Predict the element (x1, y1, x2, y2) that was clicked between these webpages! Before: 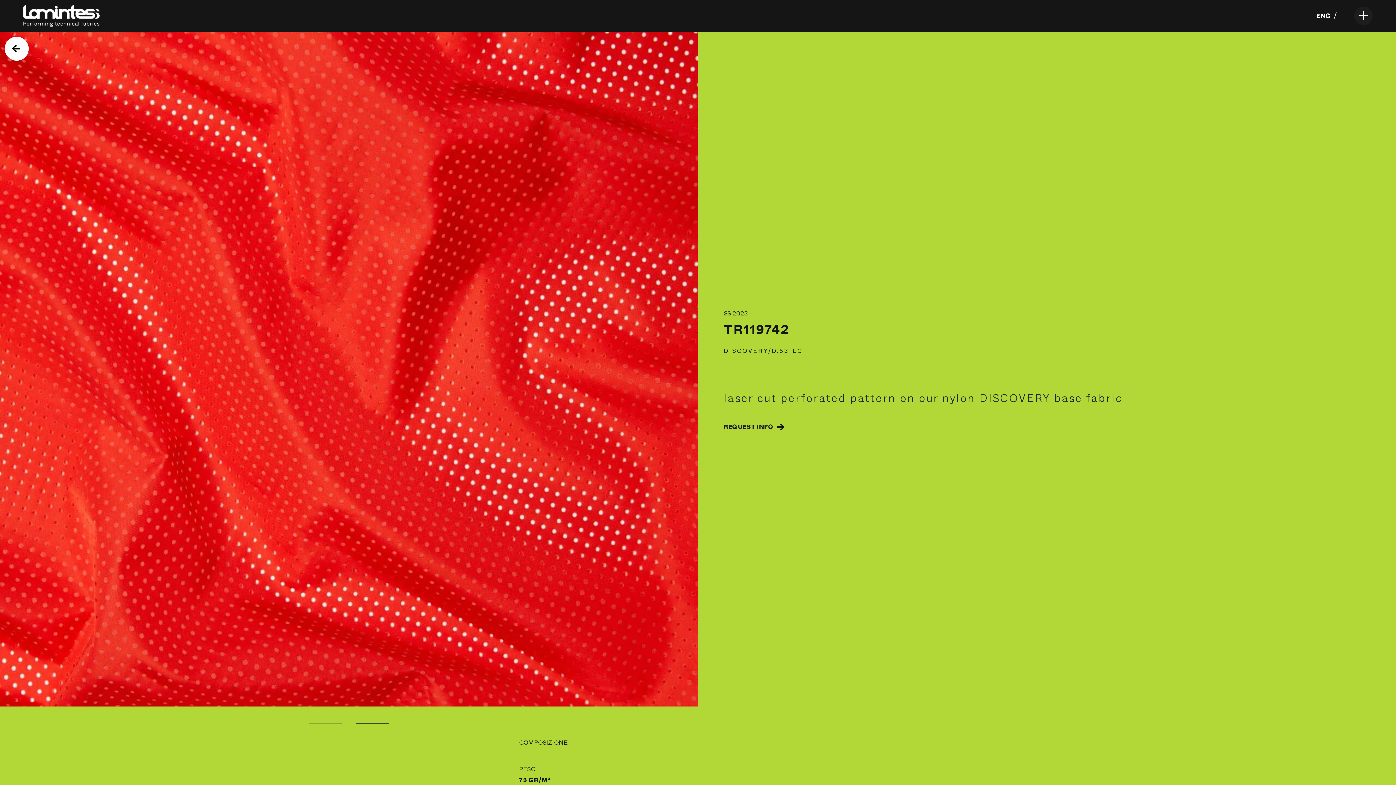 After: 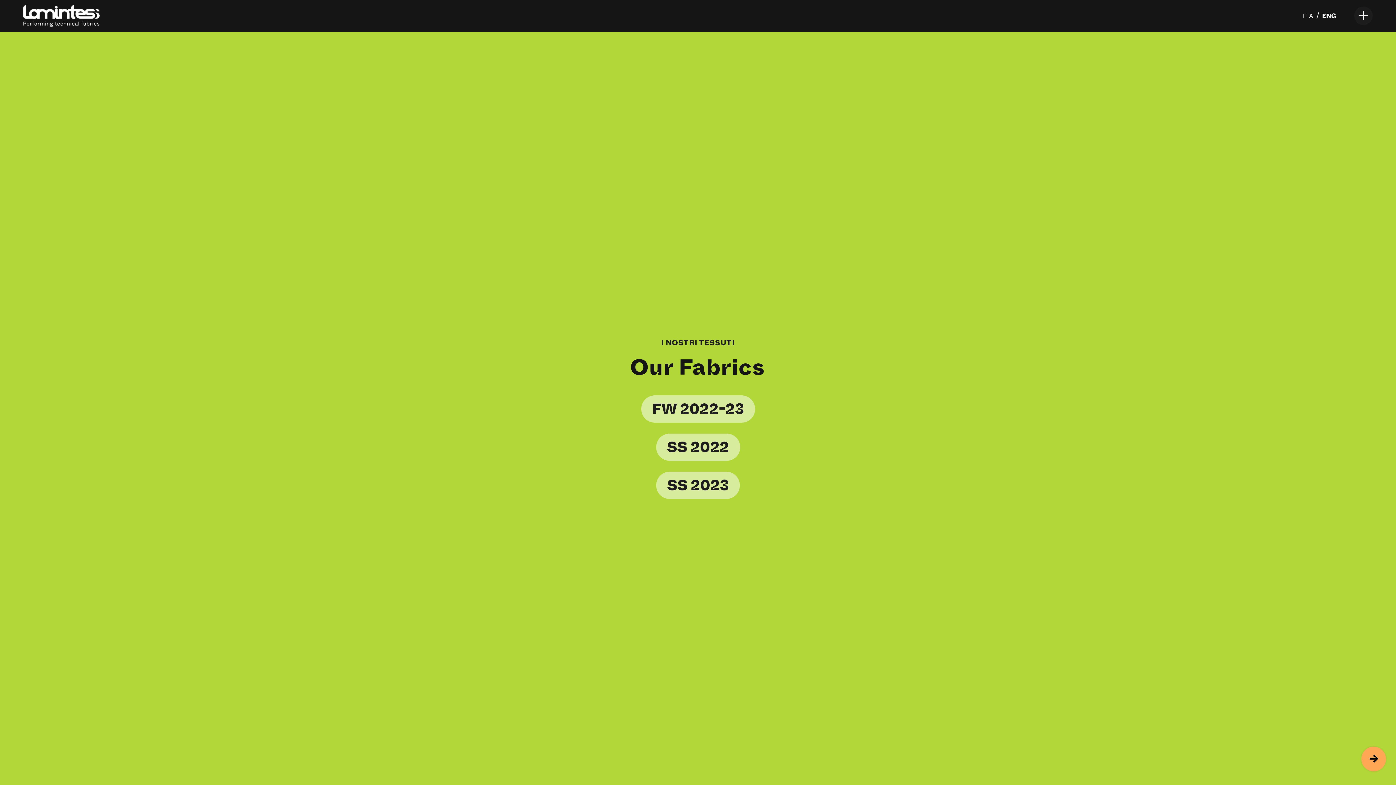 Action: bbox: (2, 41, 30, 52)